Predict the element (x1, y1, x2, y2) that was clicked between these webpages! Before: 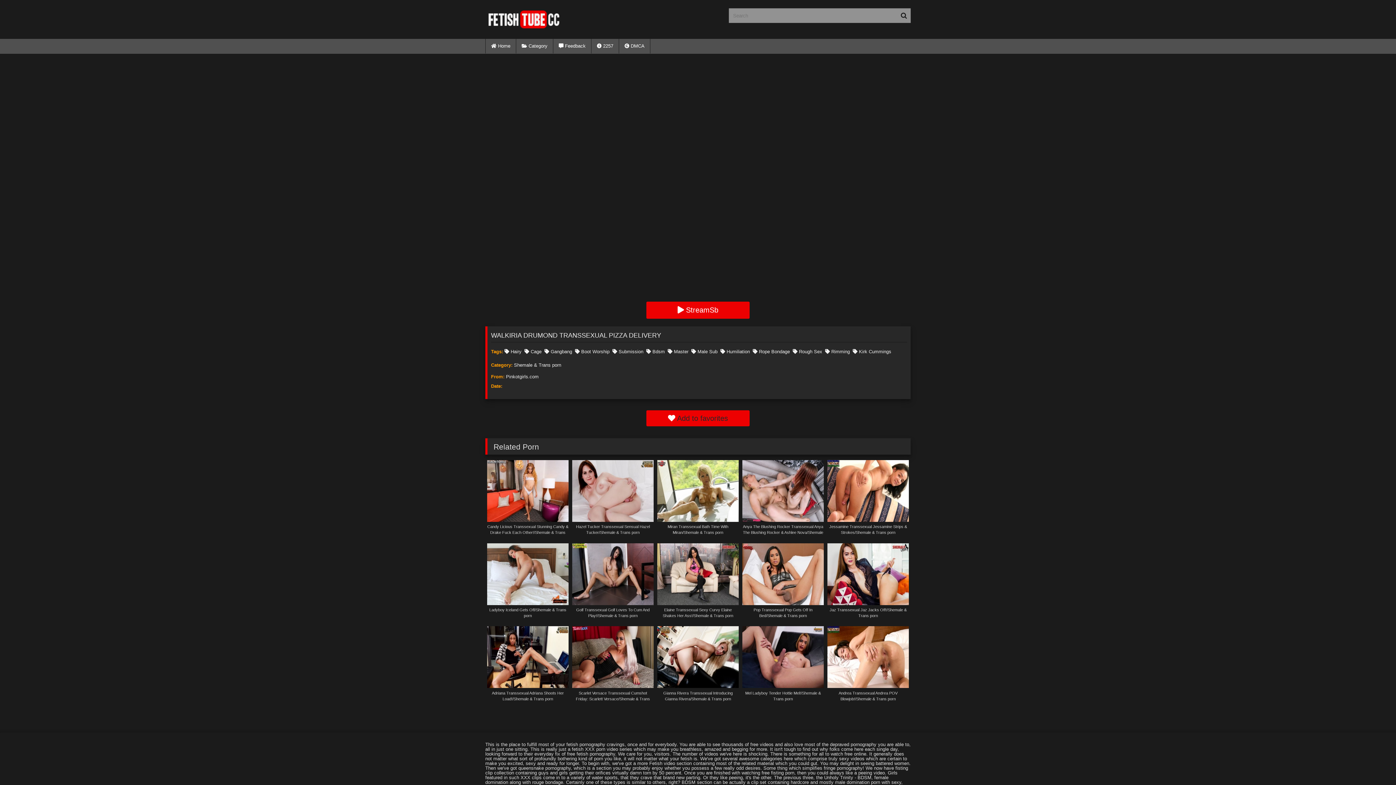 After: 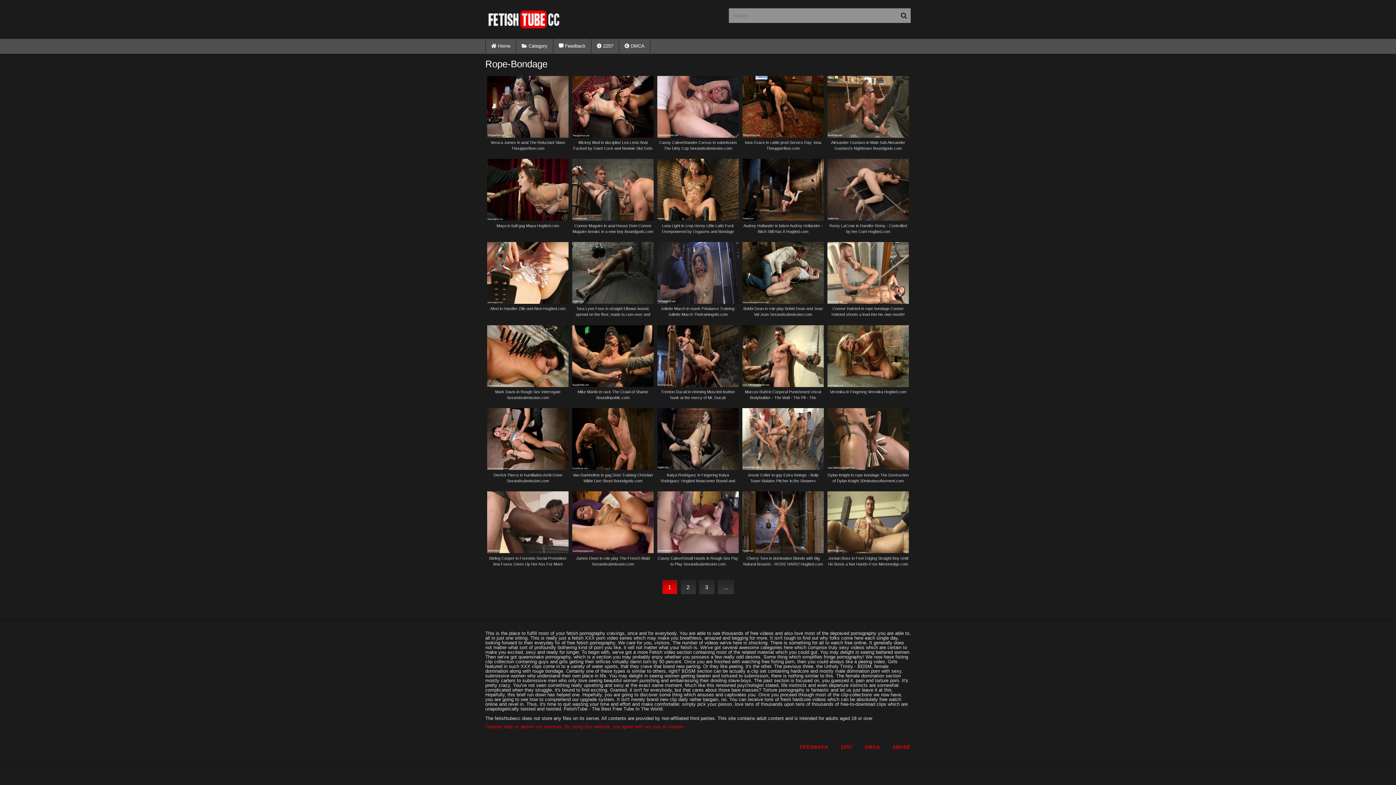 Action: label:  Rope Bondage bbox: (753, 349, 790, 354)